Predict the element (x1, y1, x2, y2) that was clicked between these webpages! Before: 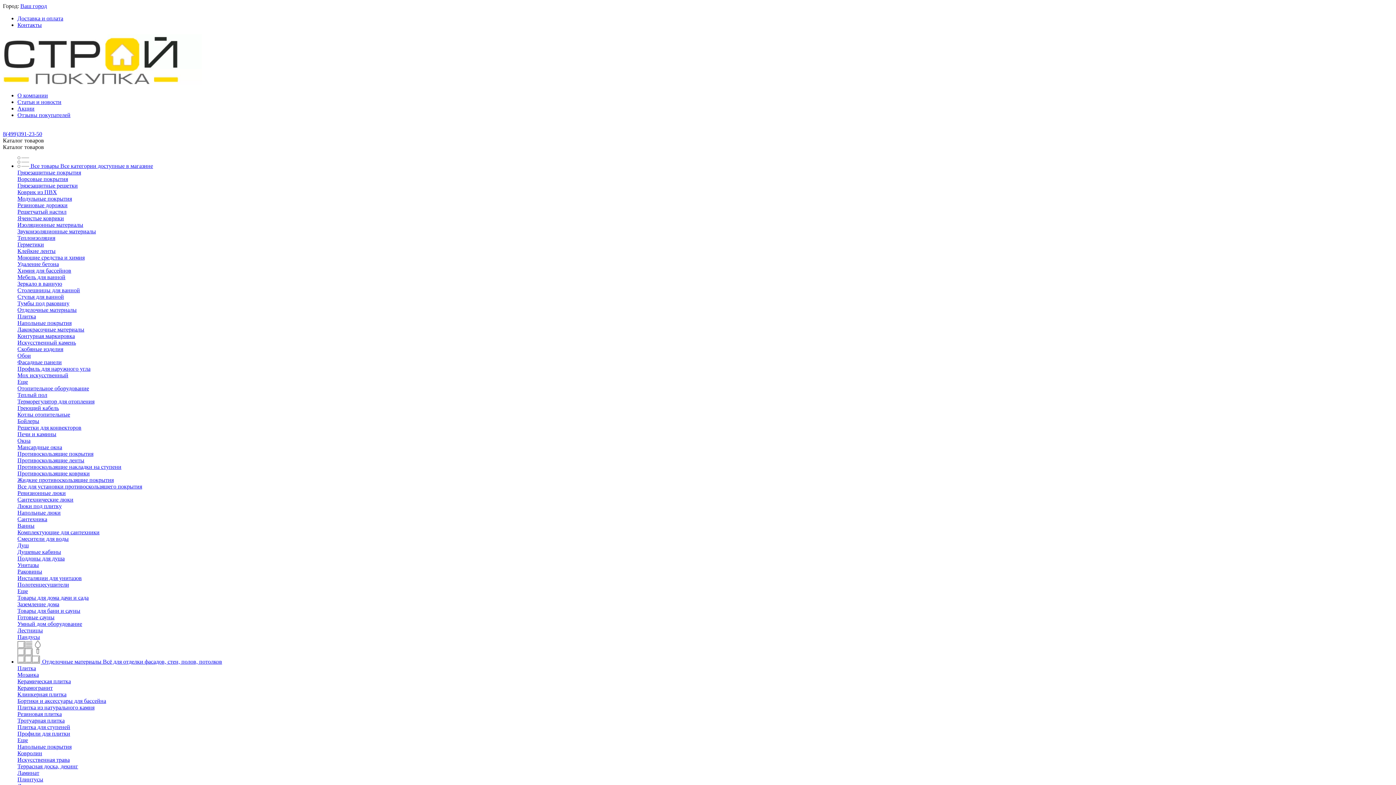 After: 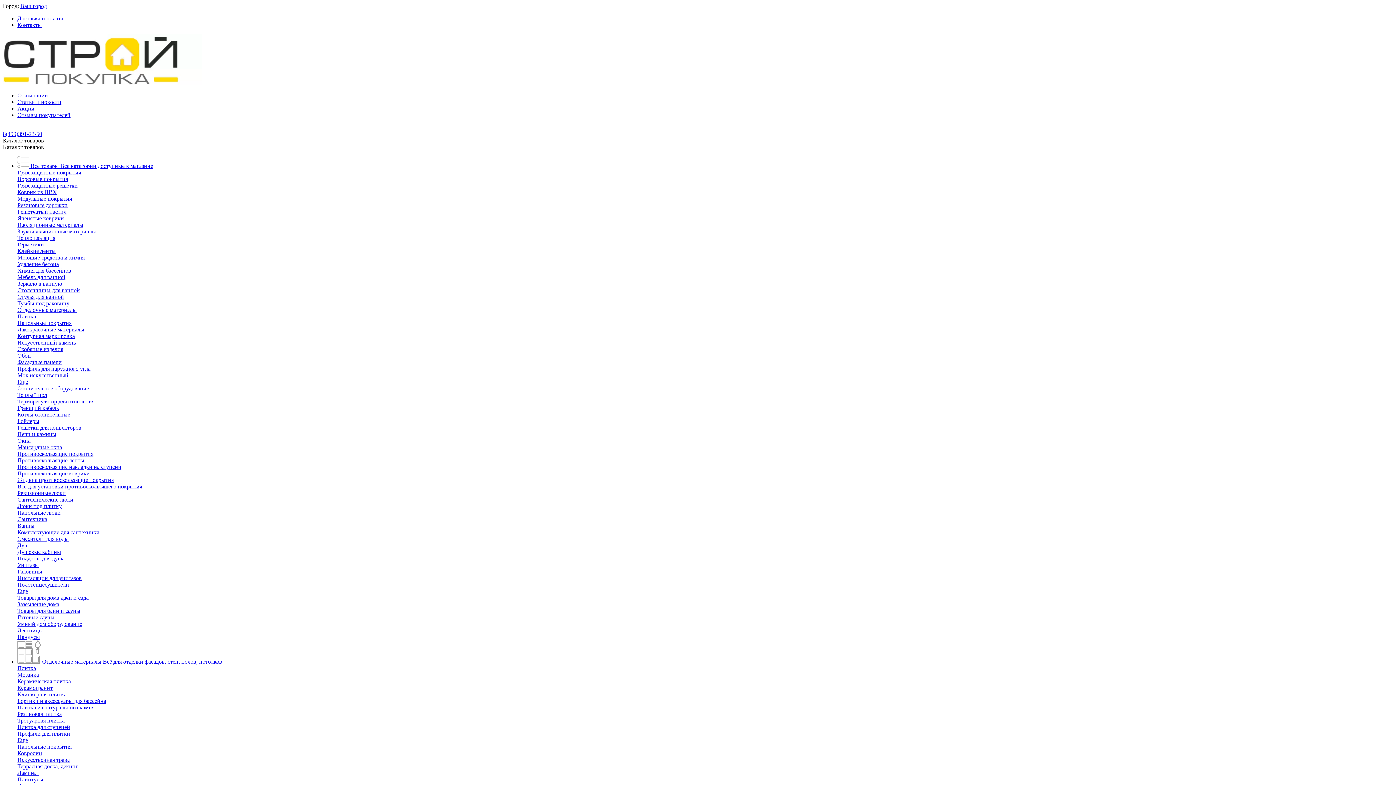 Action: bbox: (17, 208, 66, 214) label: Решетчатый настил